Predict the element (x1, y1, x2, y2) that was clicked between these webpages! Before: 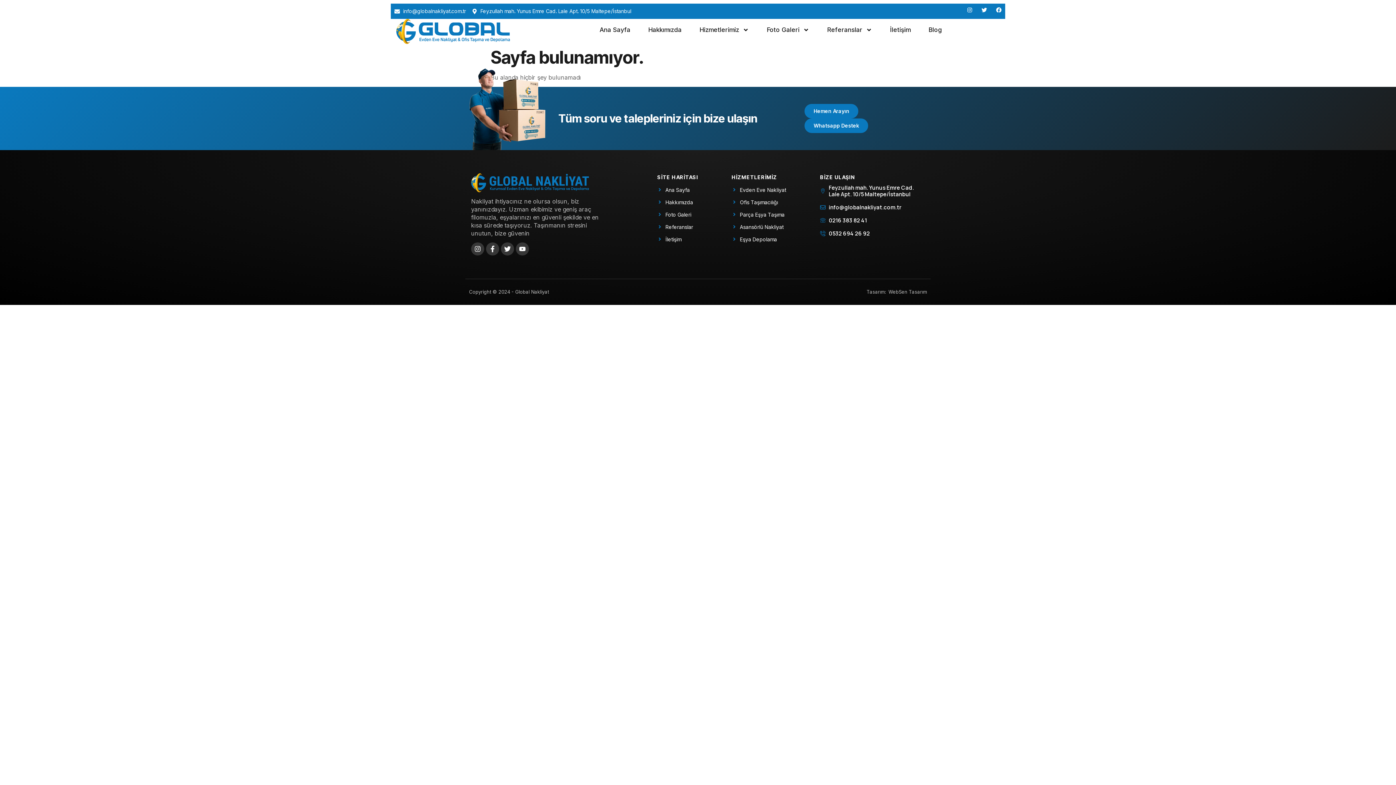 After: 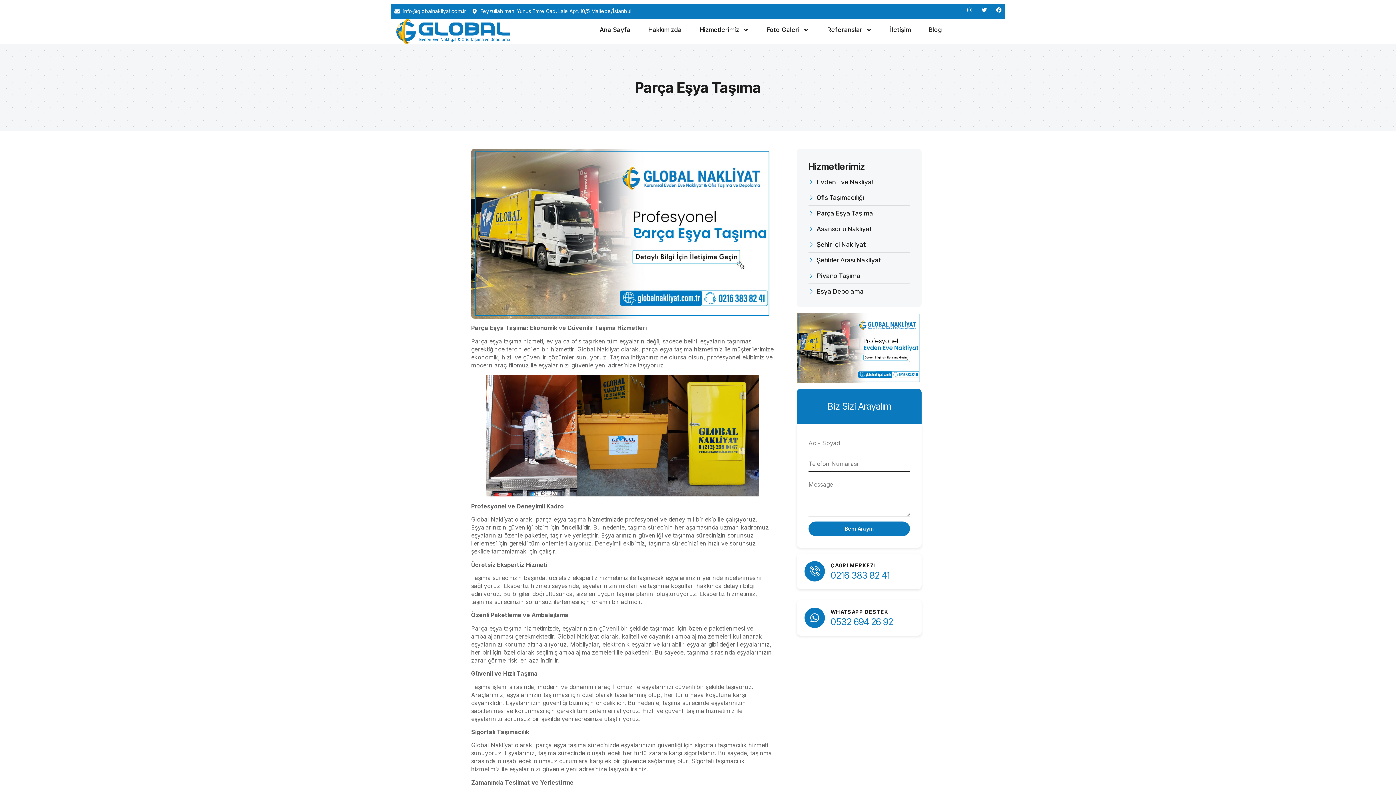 Action: bbox: (731, 211, 808, 218) label: Parça Eşya Taşıma